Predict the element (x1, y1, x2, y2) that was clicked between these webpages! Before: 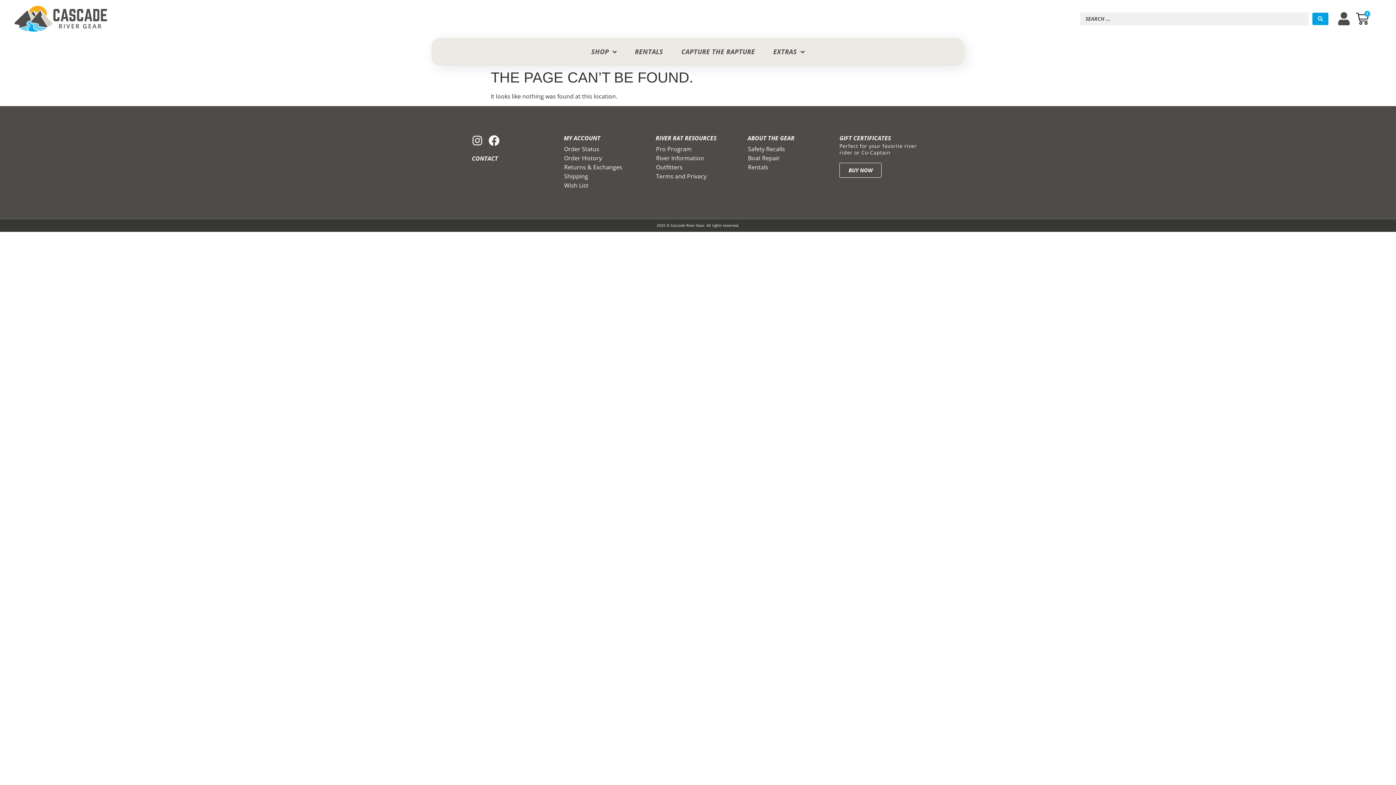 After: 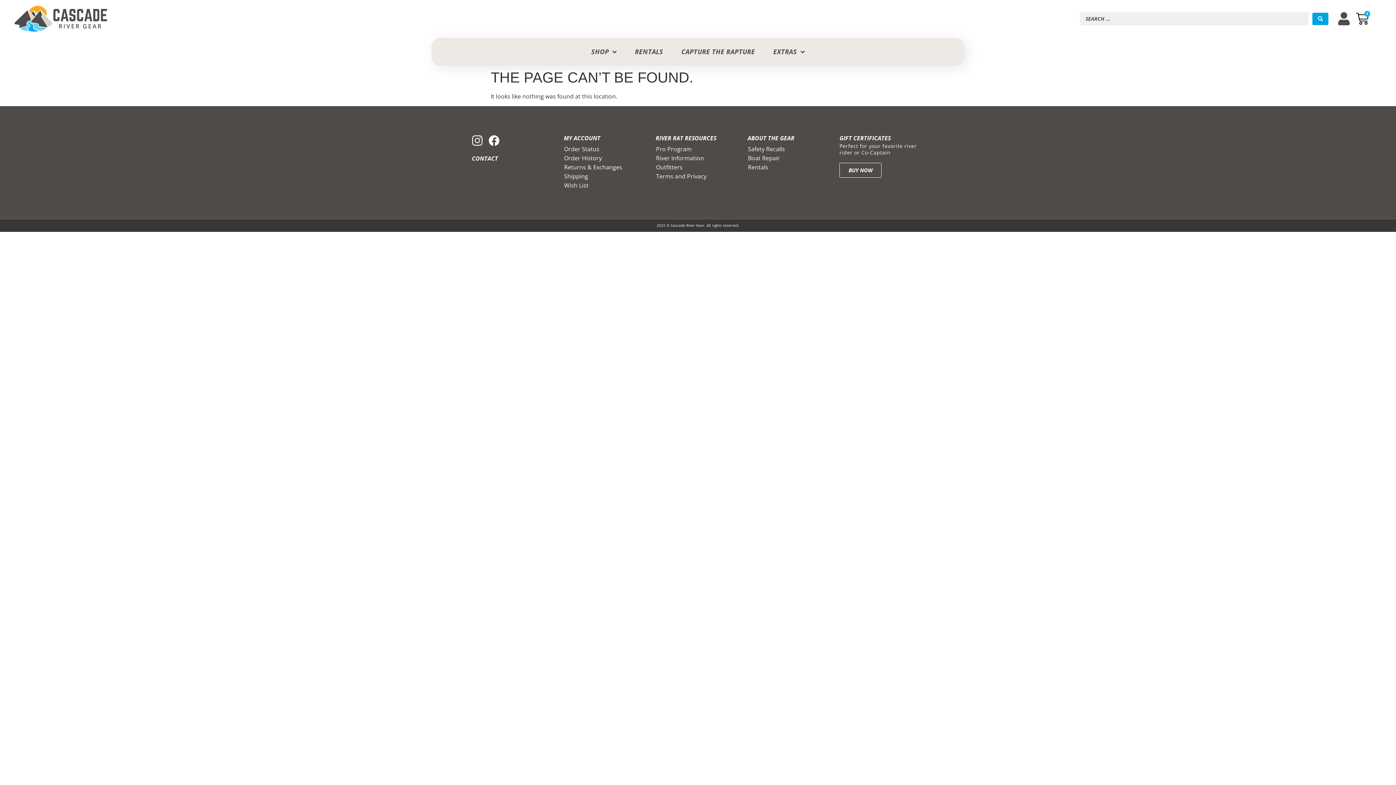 Action: label: Instagram bbox: (472, 135, 482, 146)